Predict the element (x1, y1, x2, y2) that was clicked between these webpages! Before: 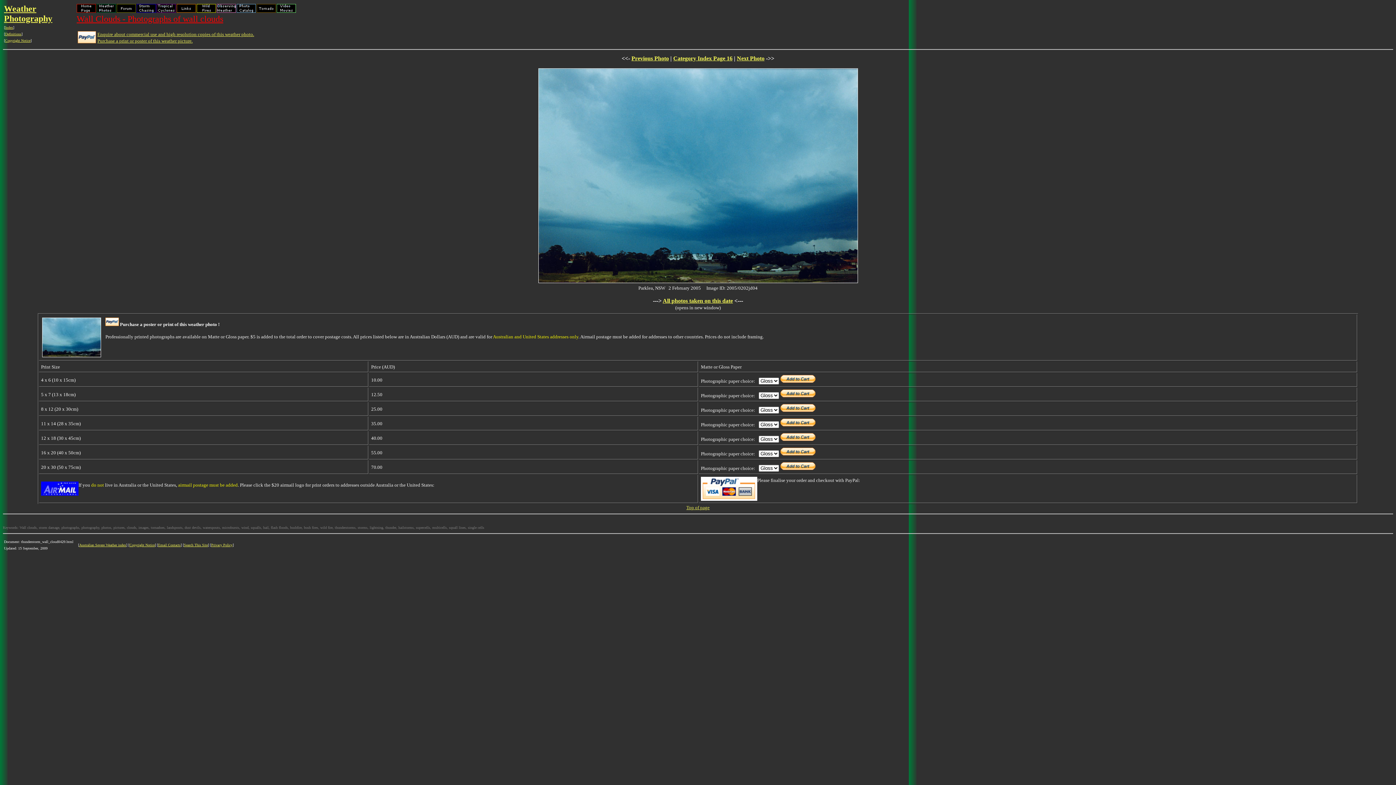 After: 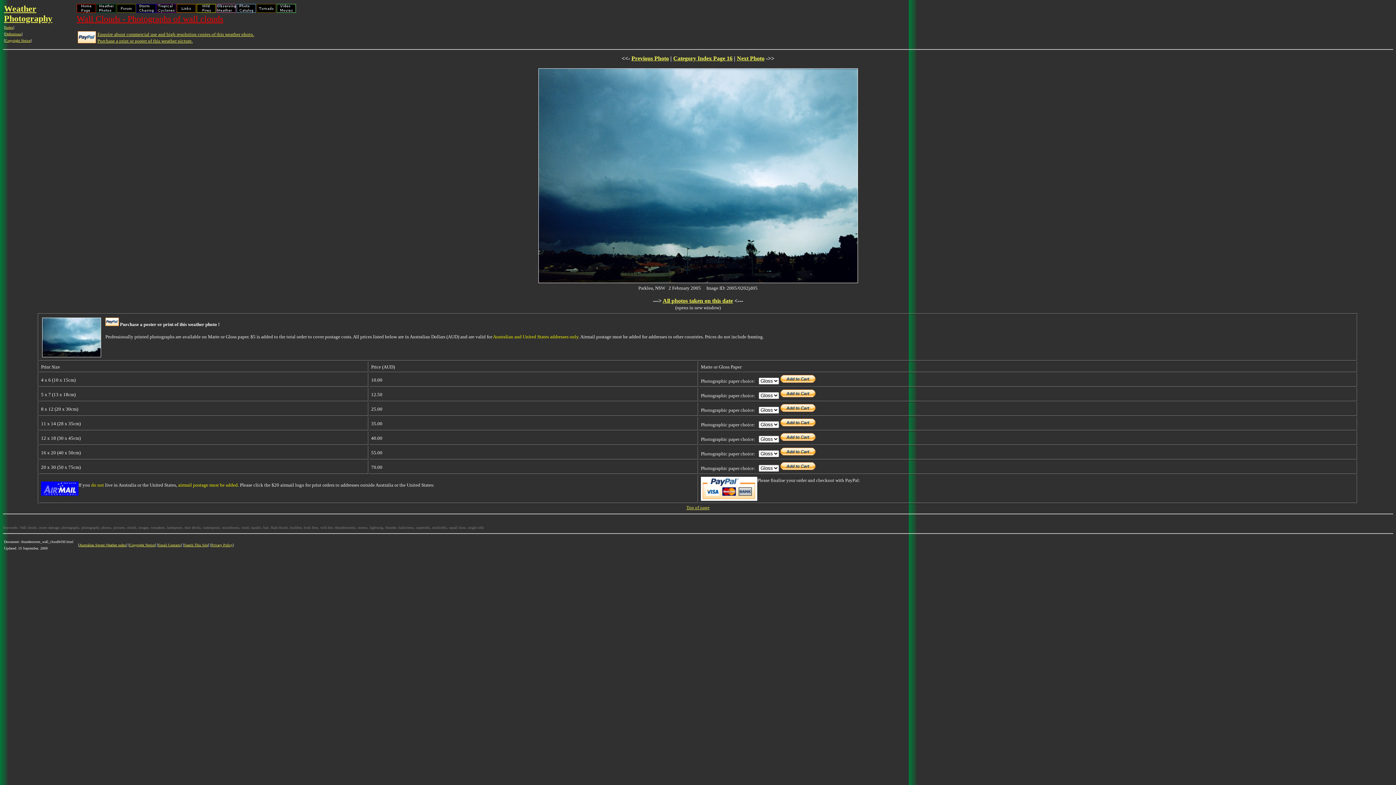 Action: label: Previous Photo bbox: (631, 55, 669, 61)